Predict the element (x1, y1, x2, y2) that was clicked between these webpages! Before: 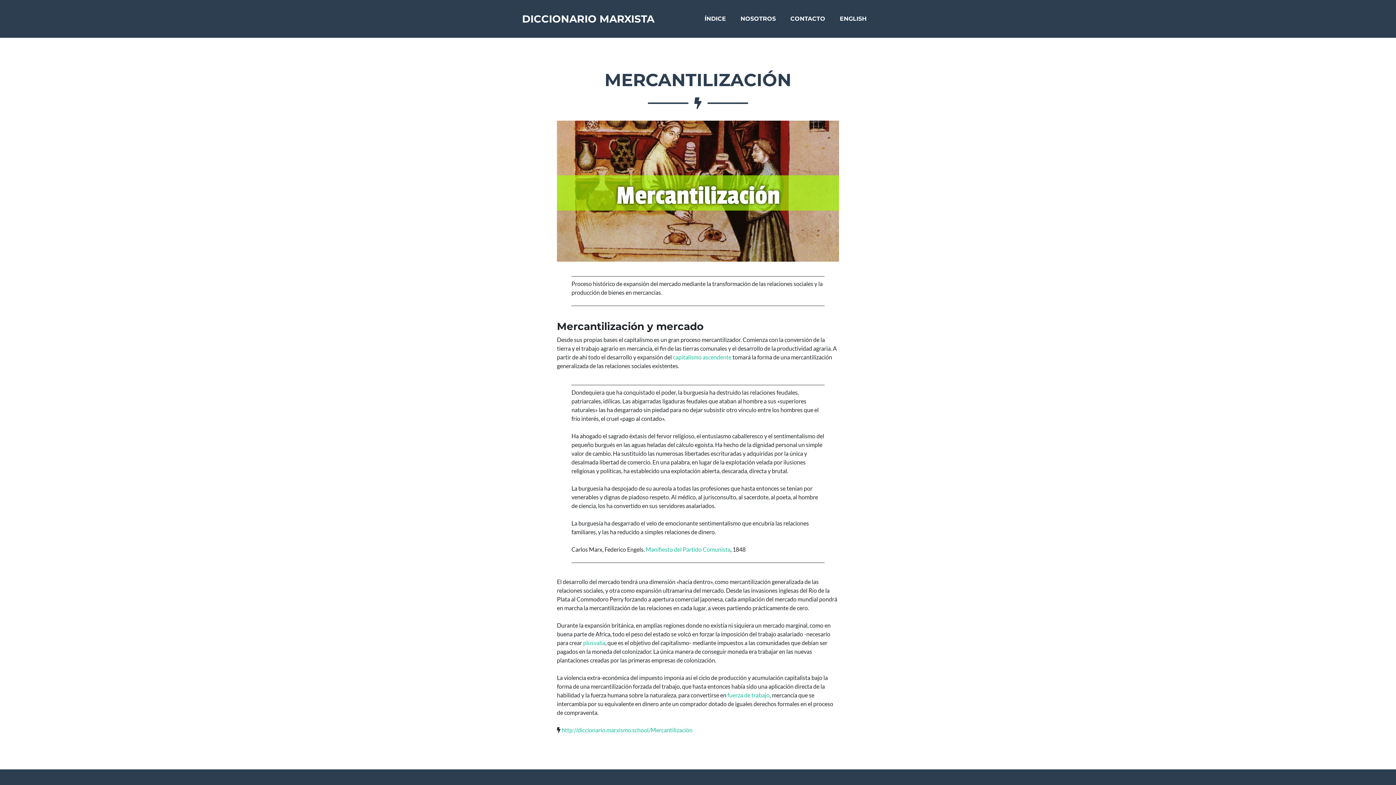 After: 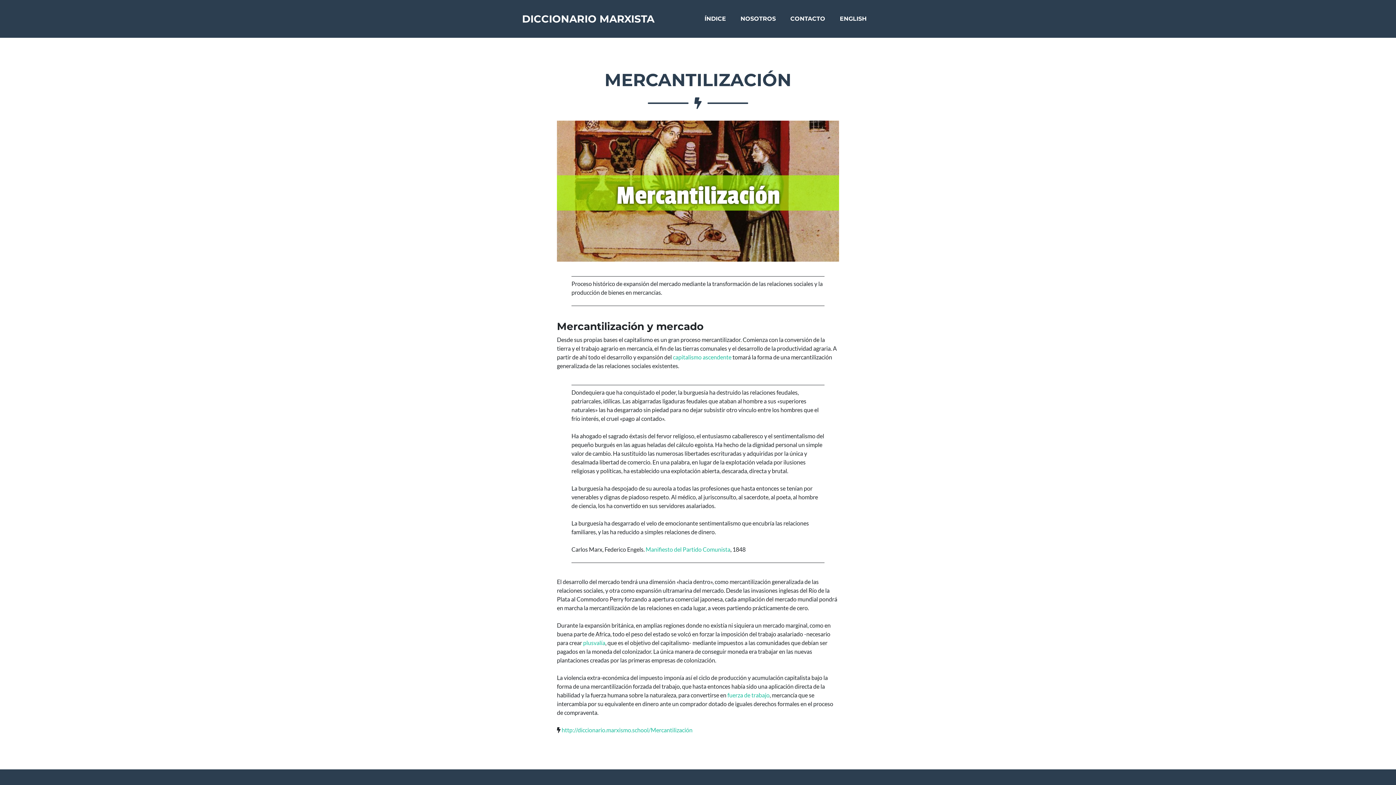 Action: bbox: (561, 726, 692, 733) label: http://diccionario.marxismo.school/Mercantilización